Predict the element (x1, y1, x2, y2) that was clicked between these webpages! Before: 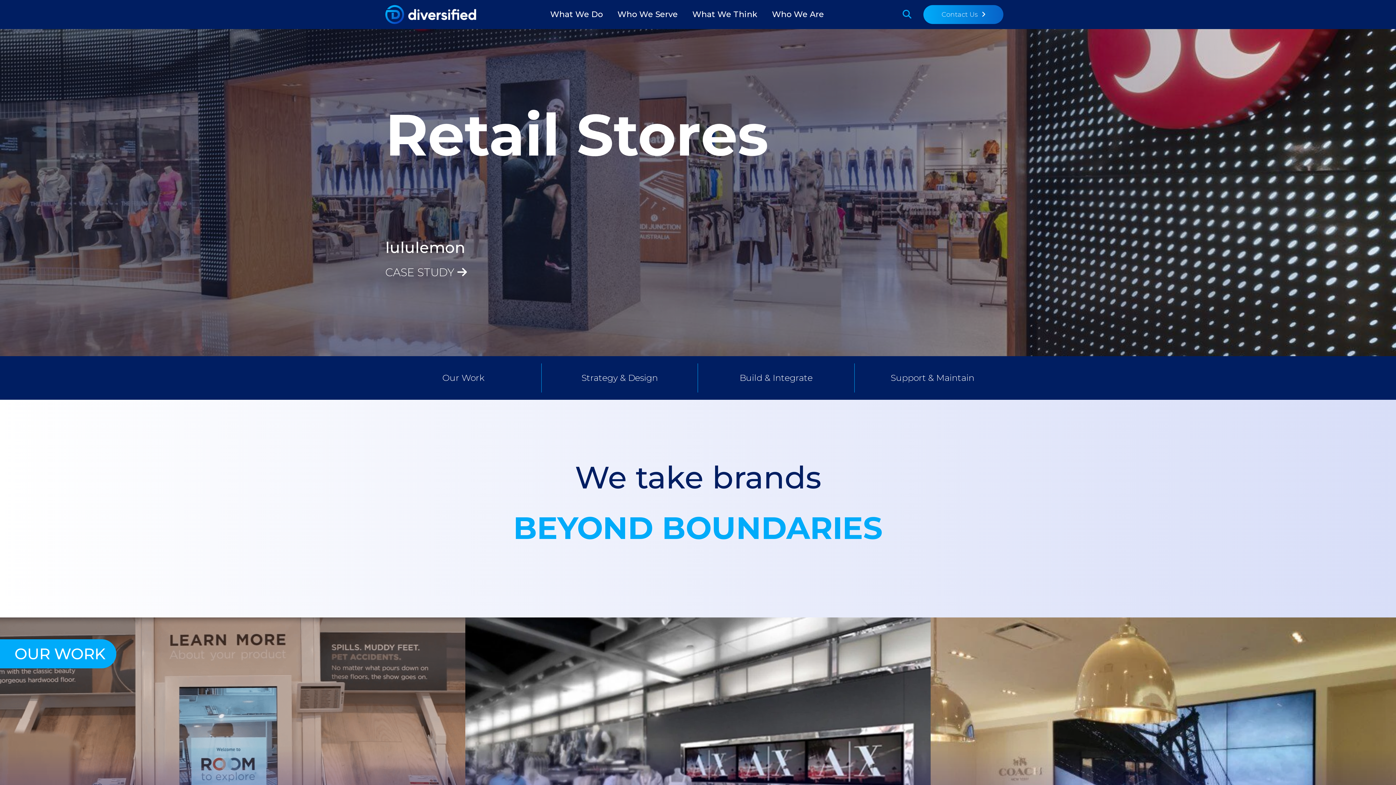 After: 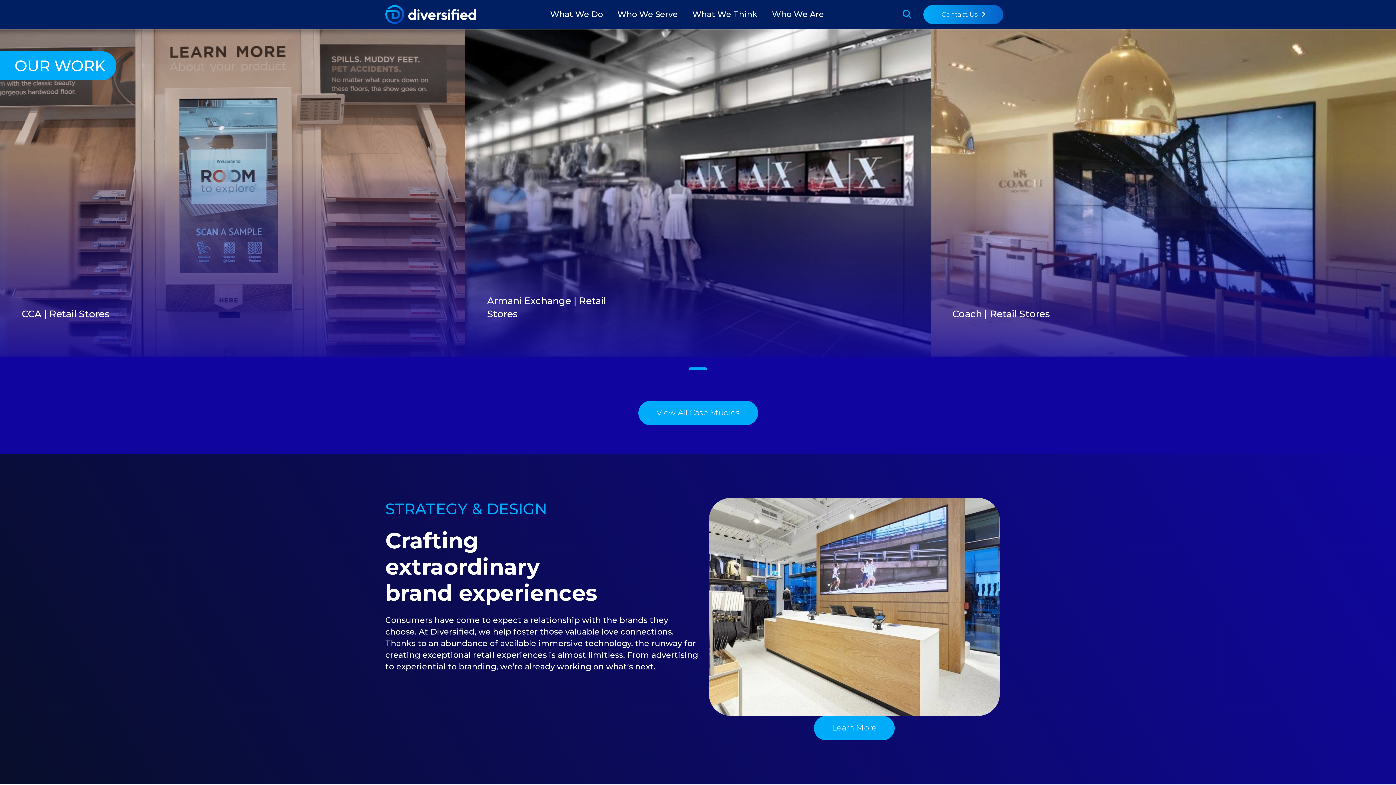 Action: bbox: (385, 363, 541, 392) label: Our Work